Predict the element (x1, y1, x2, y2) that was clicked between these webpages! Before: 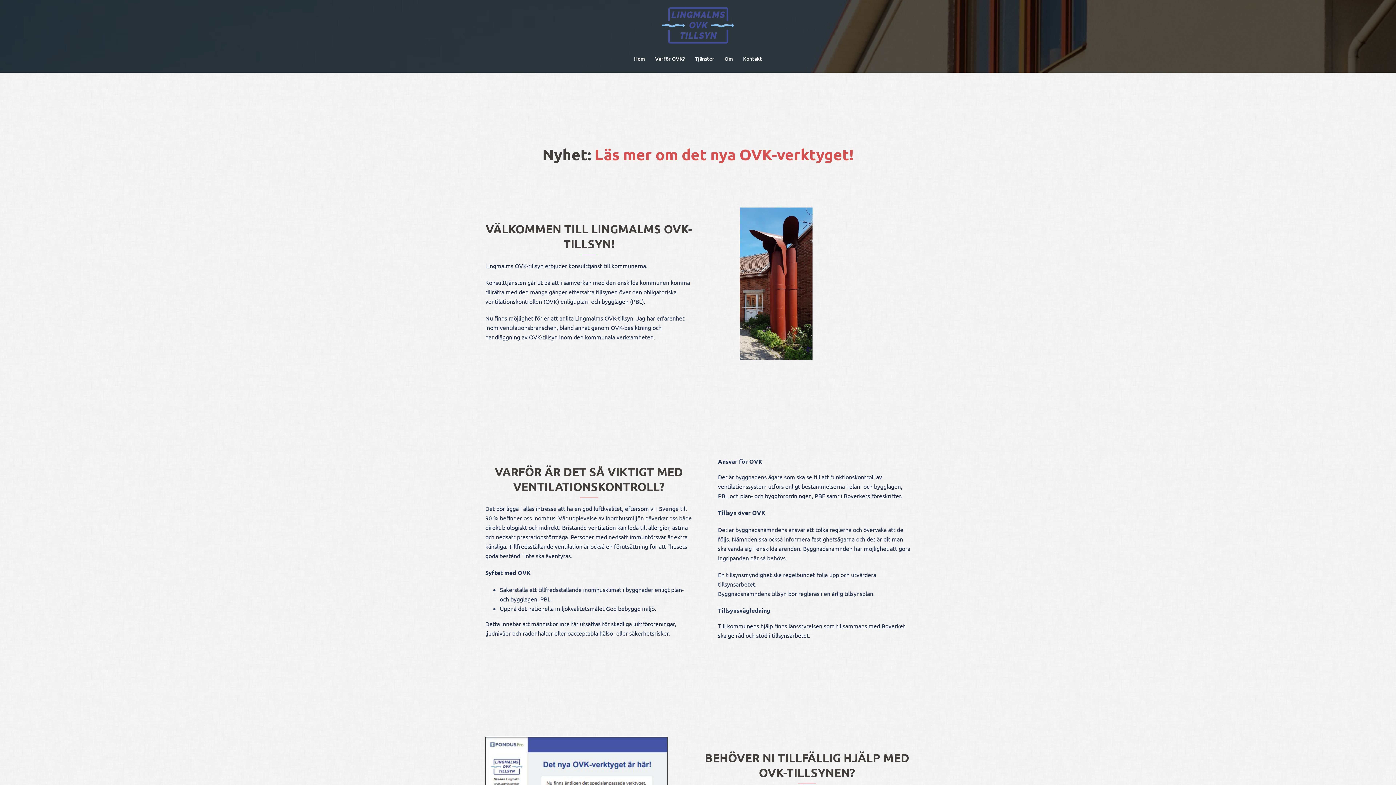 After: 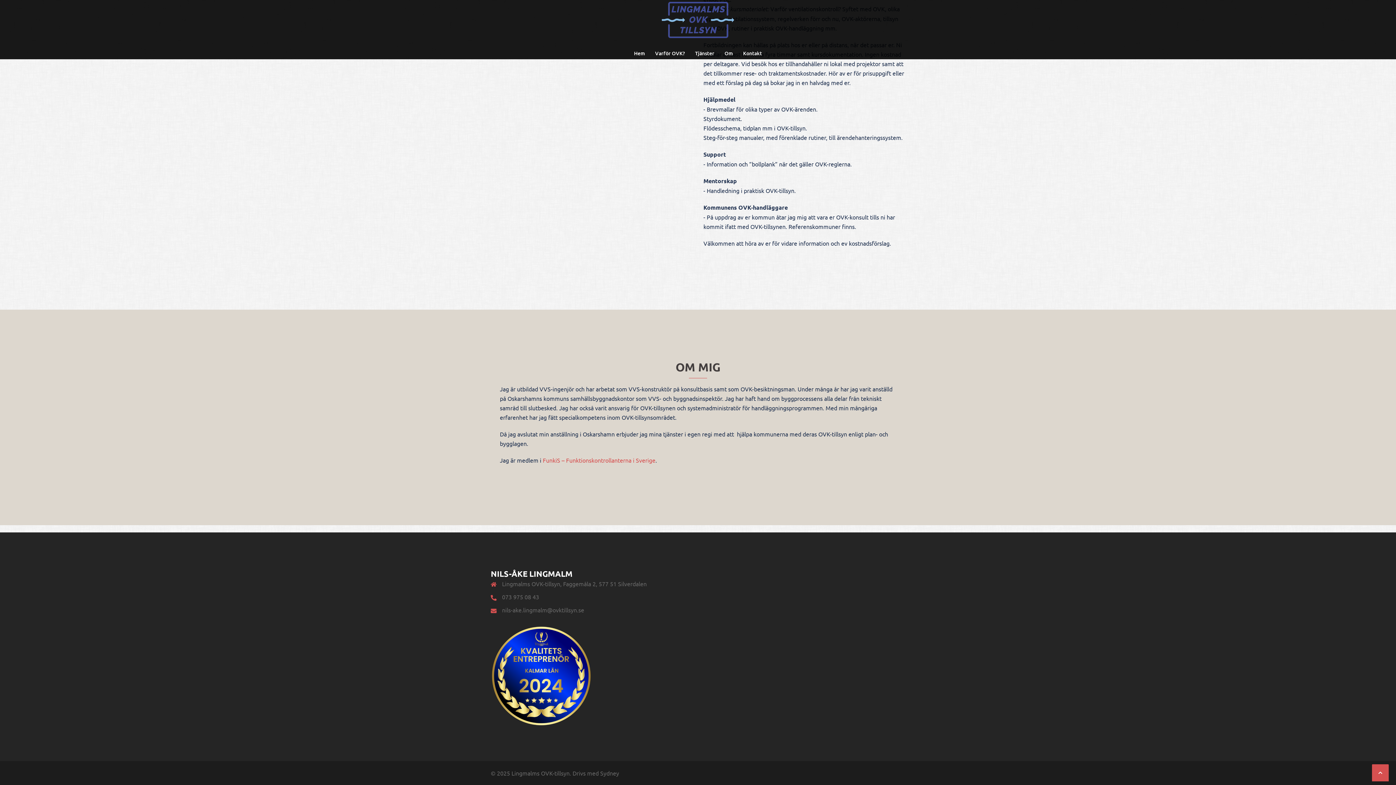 Action: bbox: (743, 54, 762, 62) label: Kontakt